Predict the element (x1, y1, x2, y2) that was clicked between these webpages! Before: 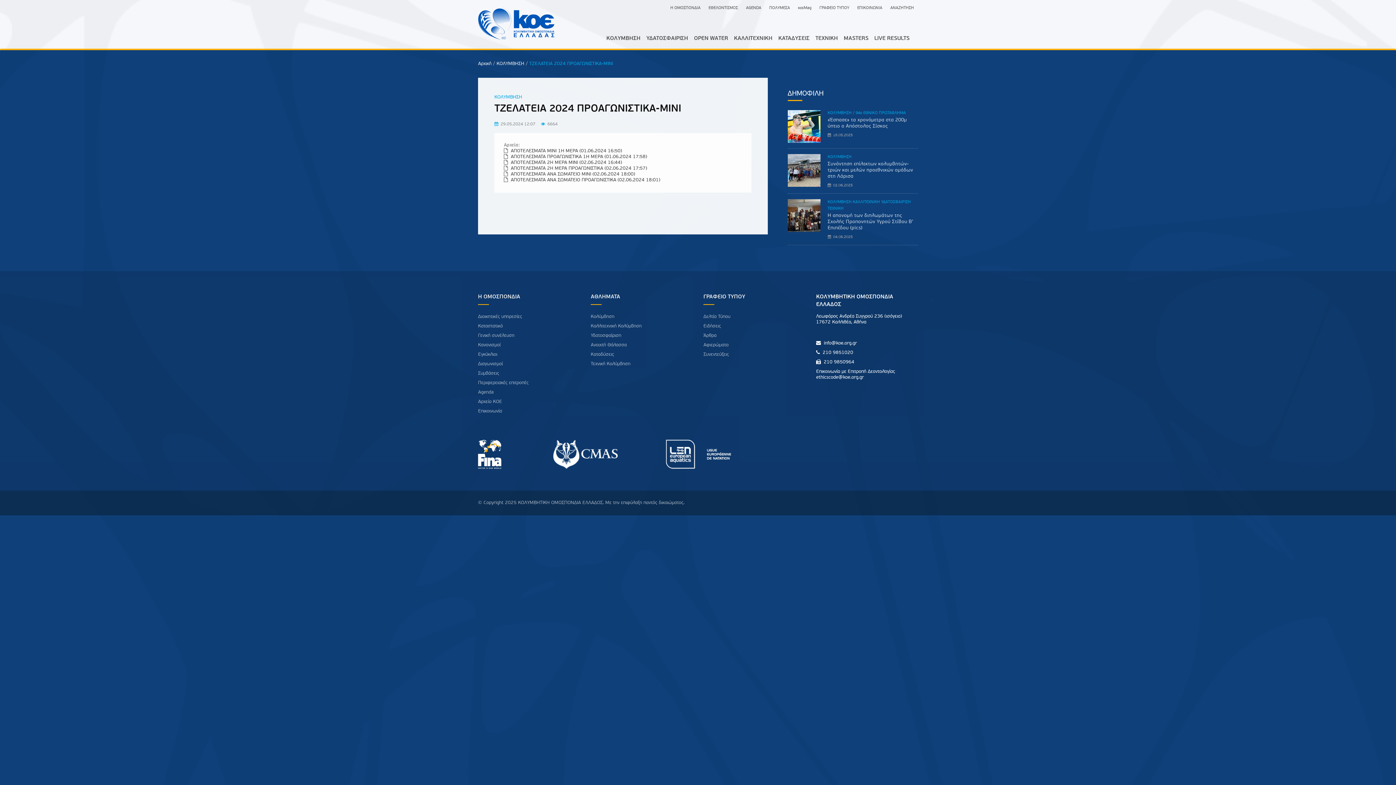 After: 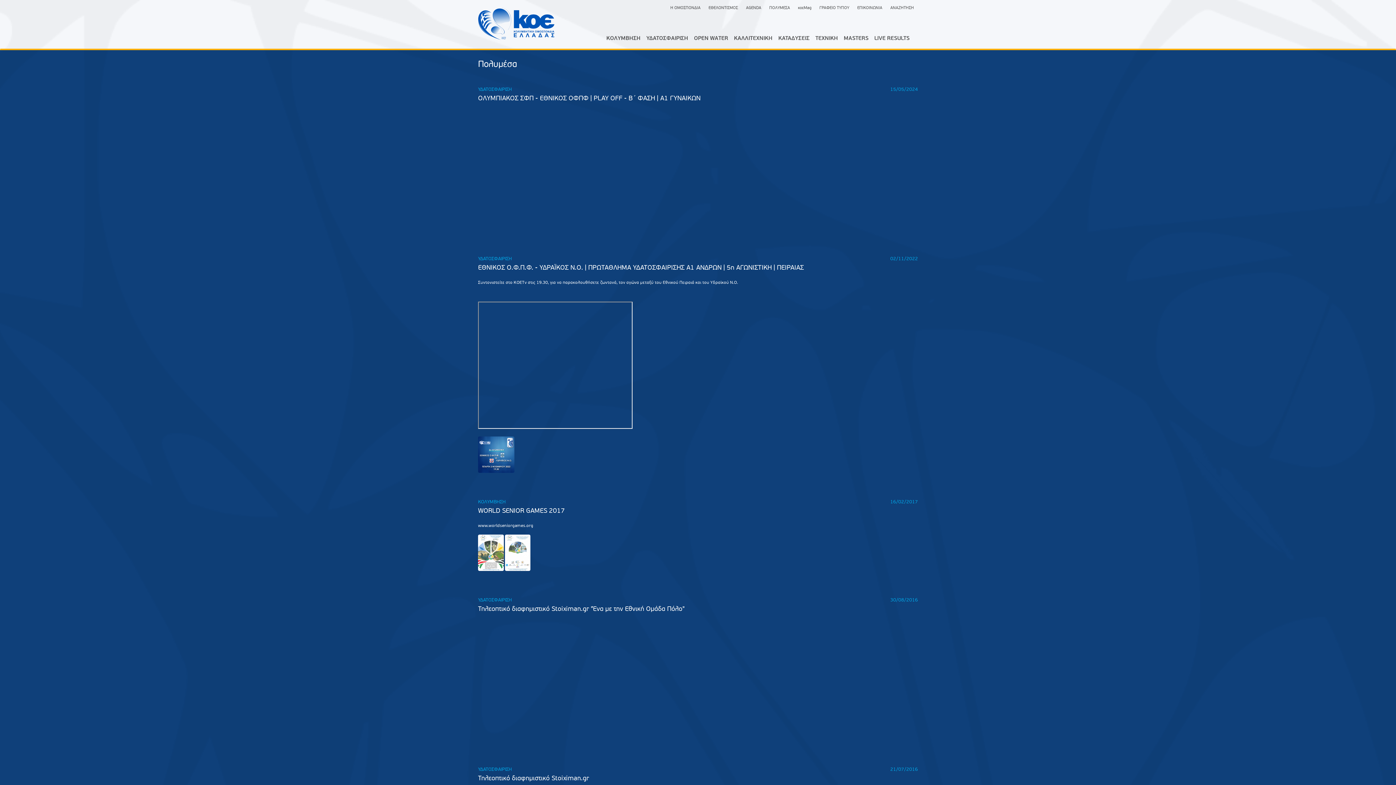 Action: label: ΠΟΛΥΜΕΣΑ bbox: (765, 4, 794, 12)